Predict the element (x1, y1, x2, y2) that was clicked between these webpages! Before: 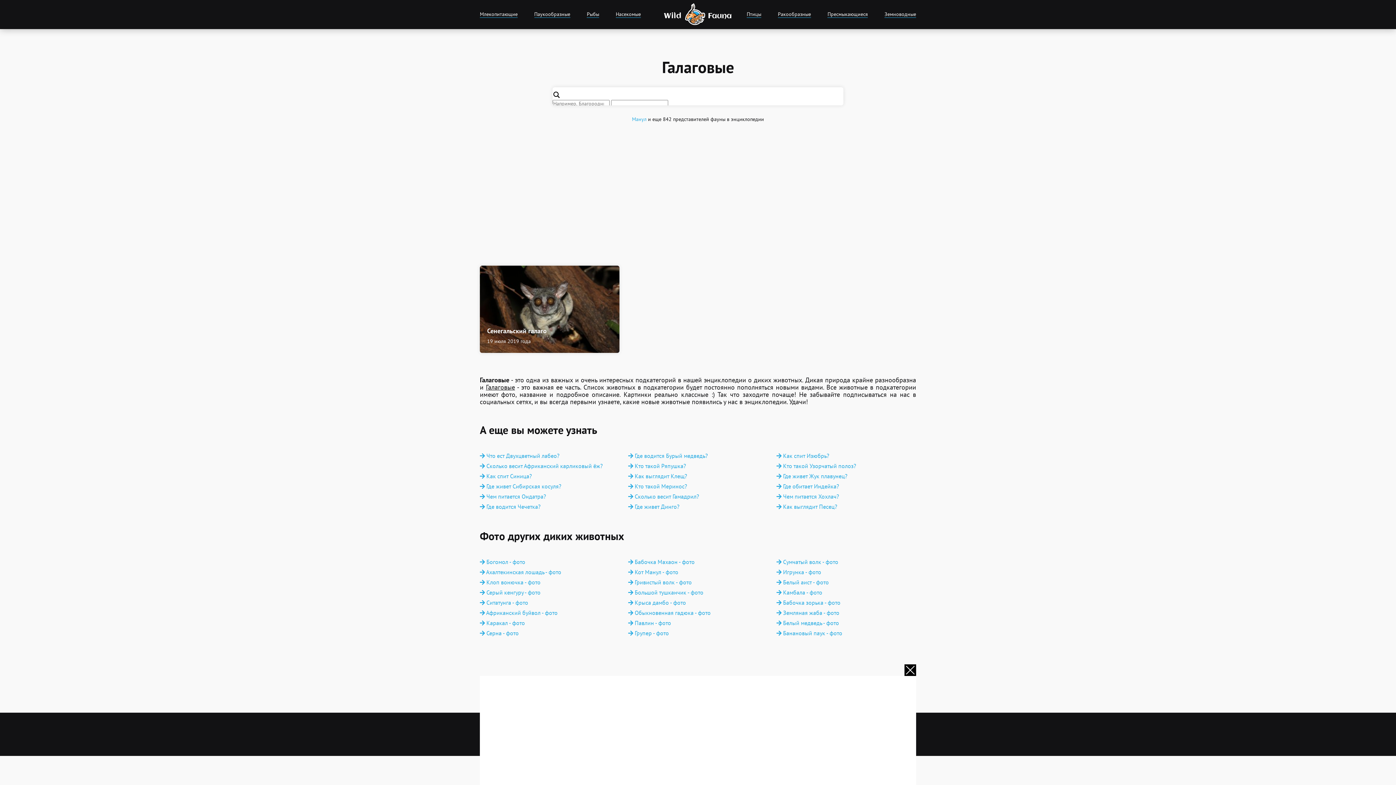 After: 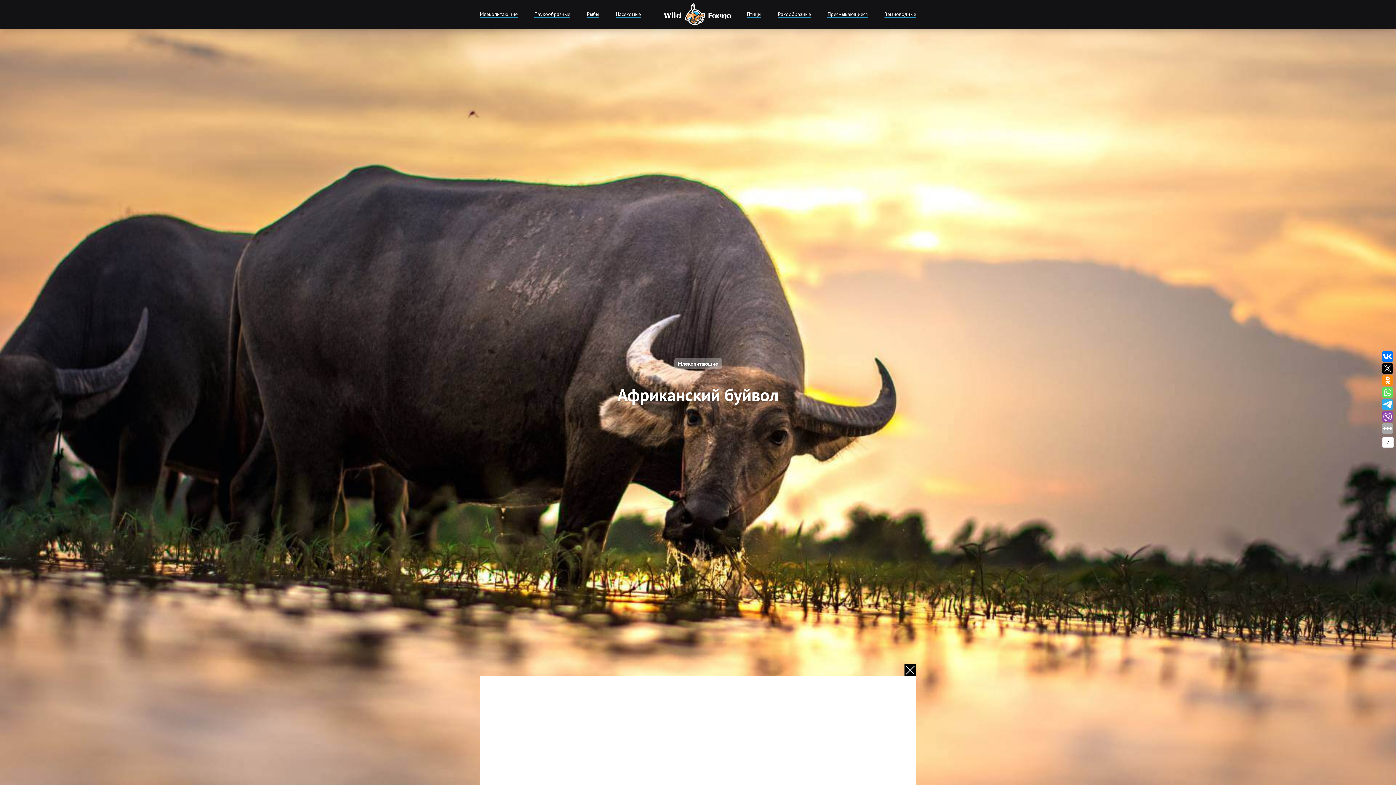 Action: label:  Африканский буйвол - фото bbox: (480, 609, 619, 616)